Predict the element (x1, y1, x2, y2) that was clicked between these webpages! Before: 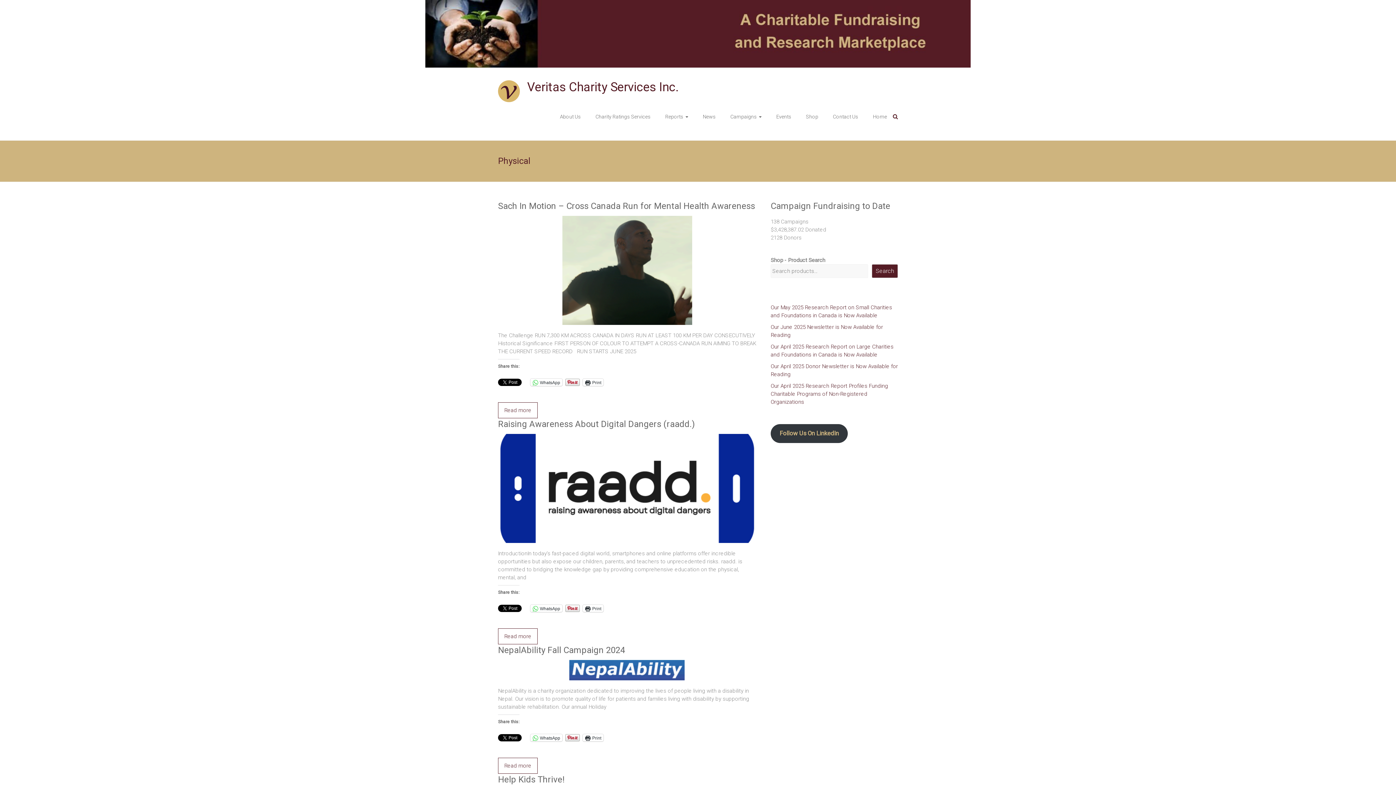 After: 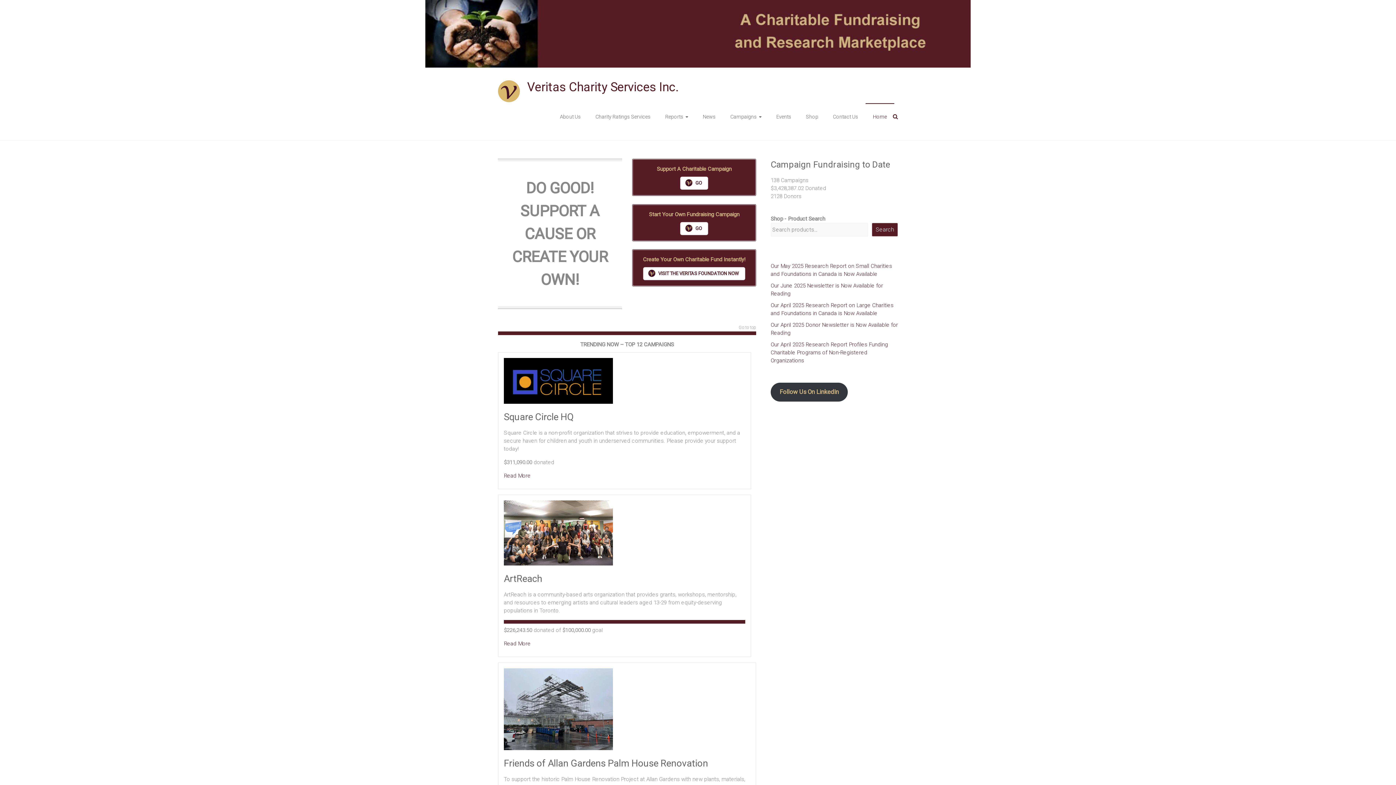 Action: label: Veritas Charity Services Inc. bbox: (527, 79, 678, 94)